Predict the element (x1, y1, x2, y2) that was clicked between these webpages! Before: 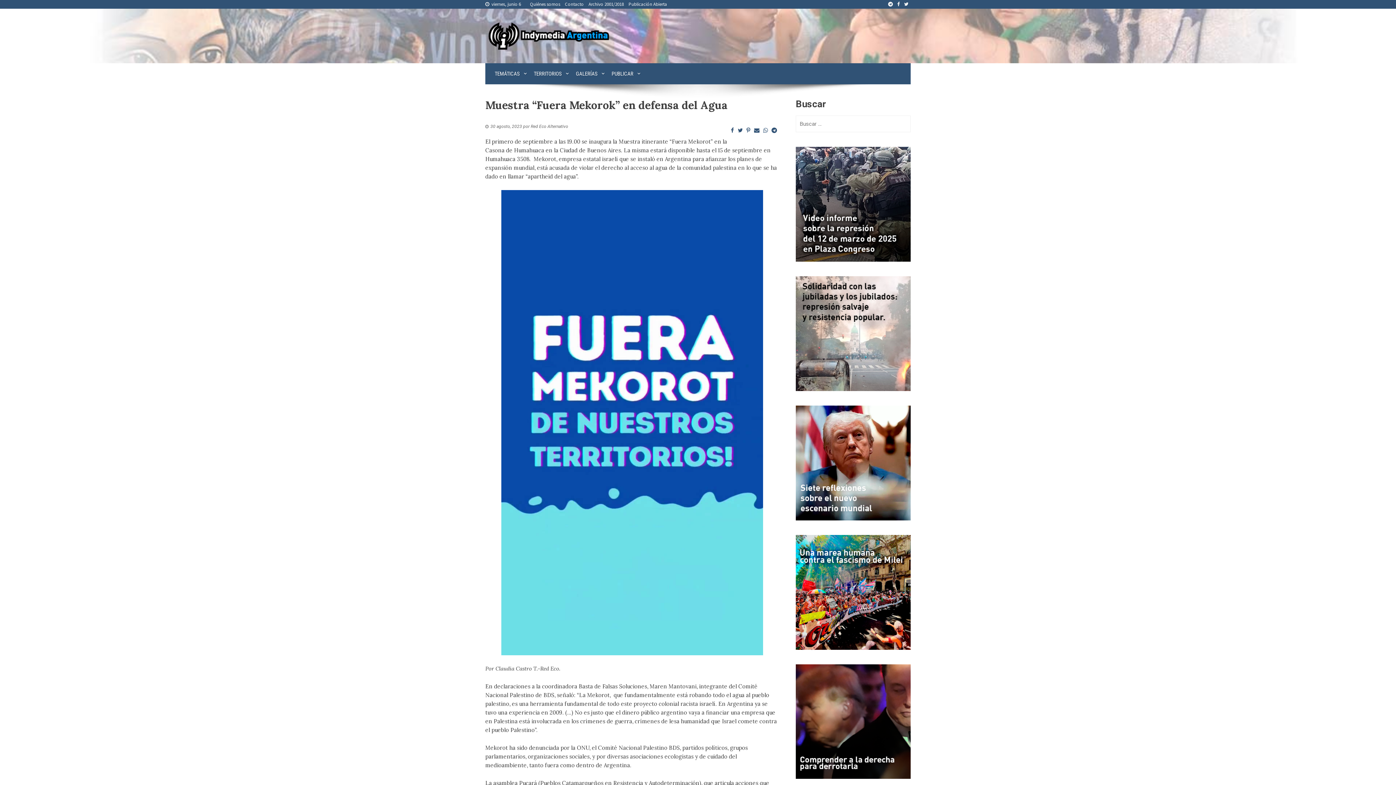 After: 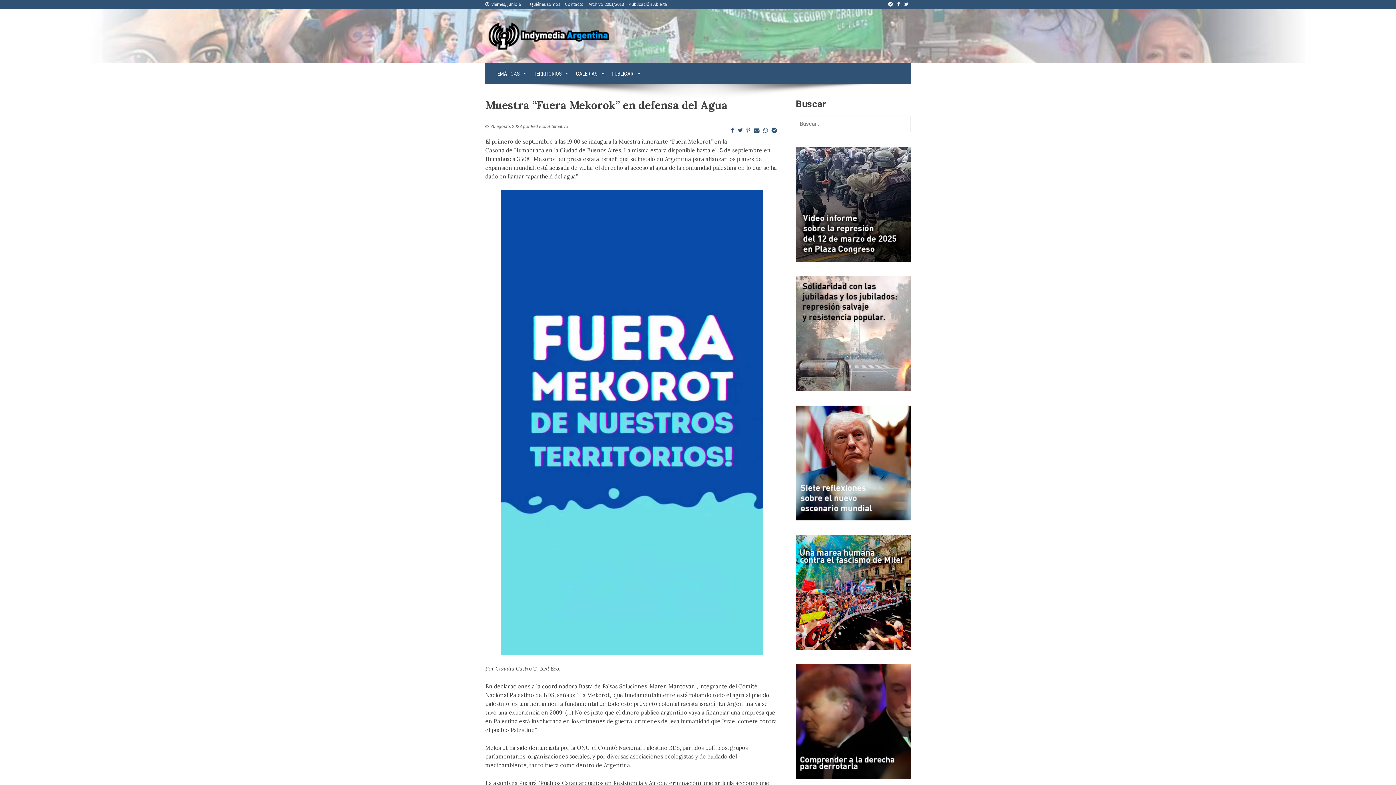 Action: bbox: (744, 123, 752, 137)